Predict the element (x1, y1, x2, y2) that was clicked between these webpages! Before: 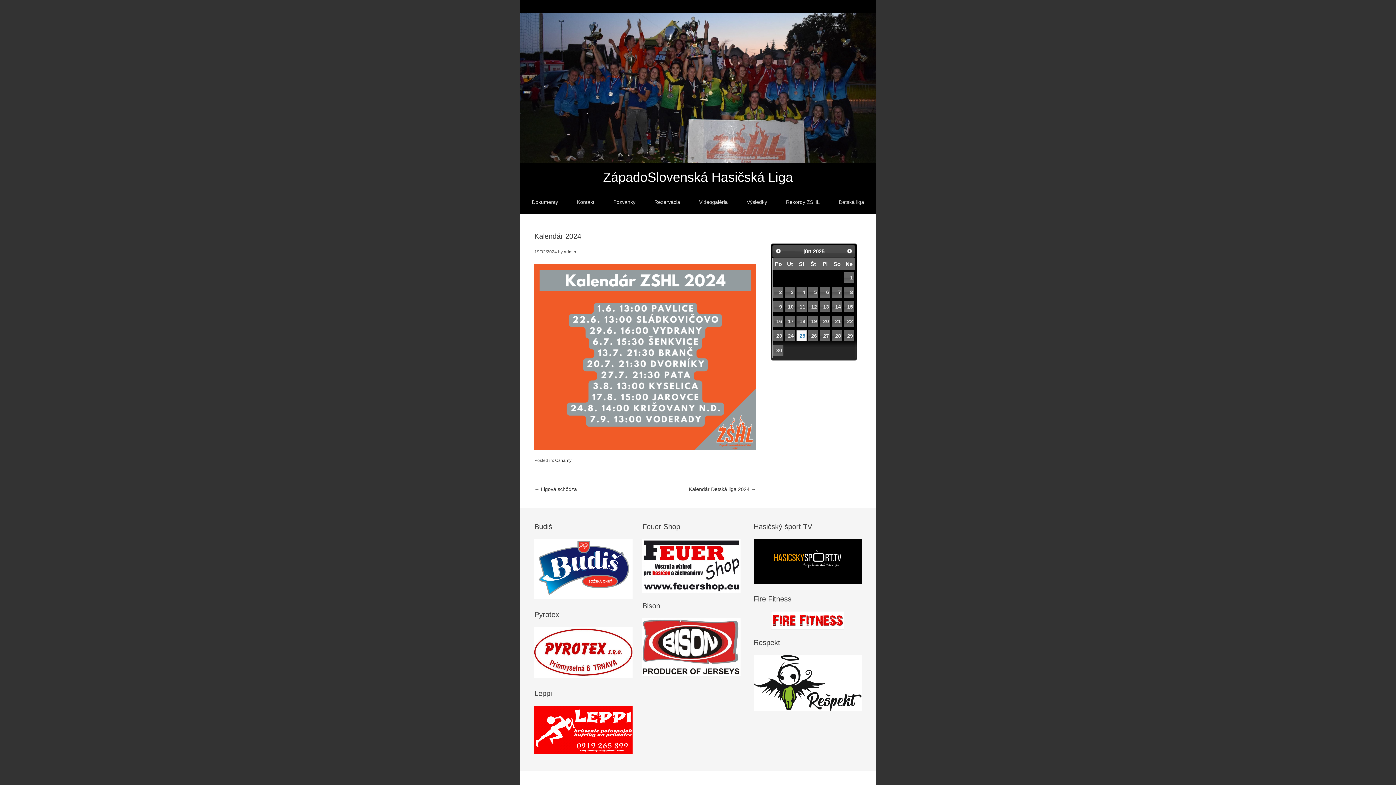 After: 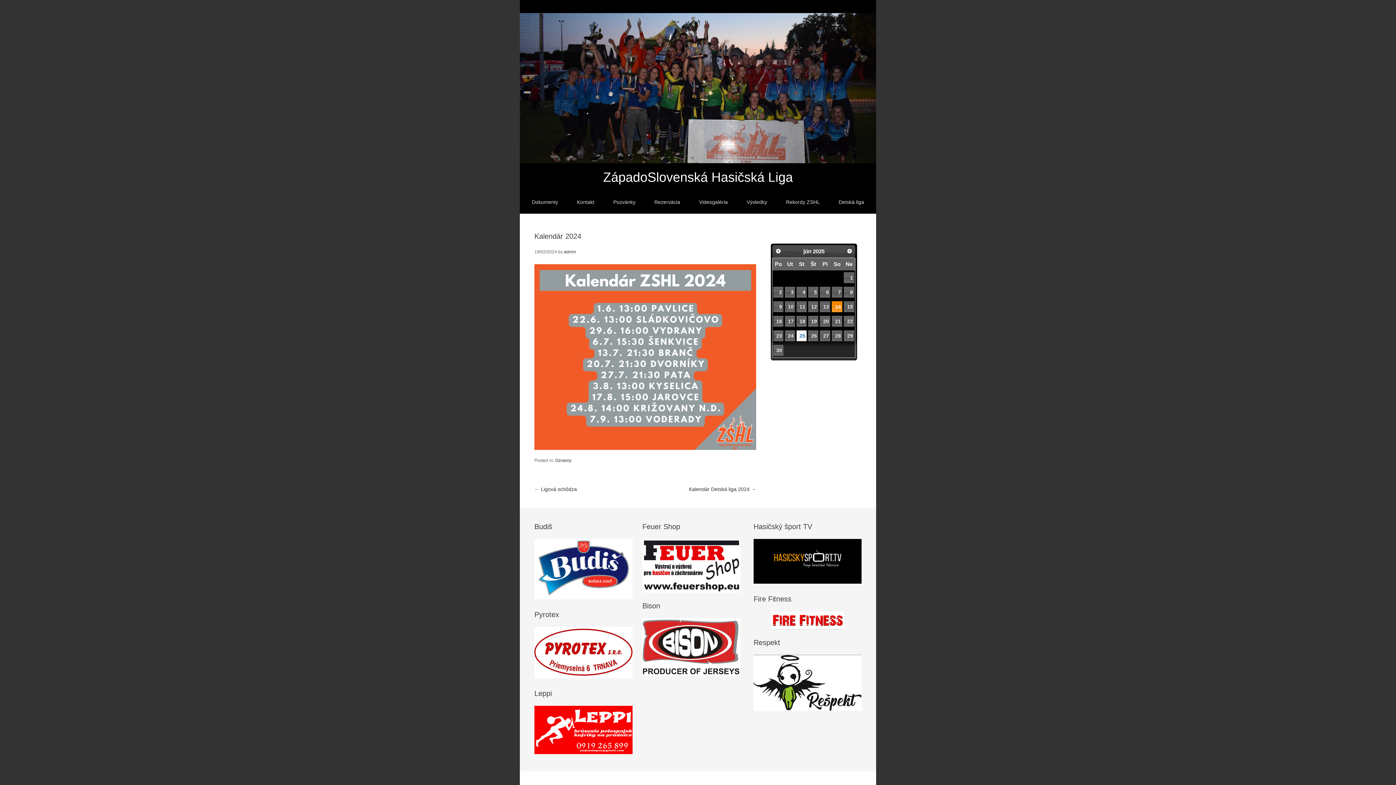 Action: bbox: (832, 301, 842, 312) label: 14